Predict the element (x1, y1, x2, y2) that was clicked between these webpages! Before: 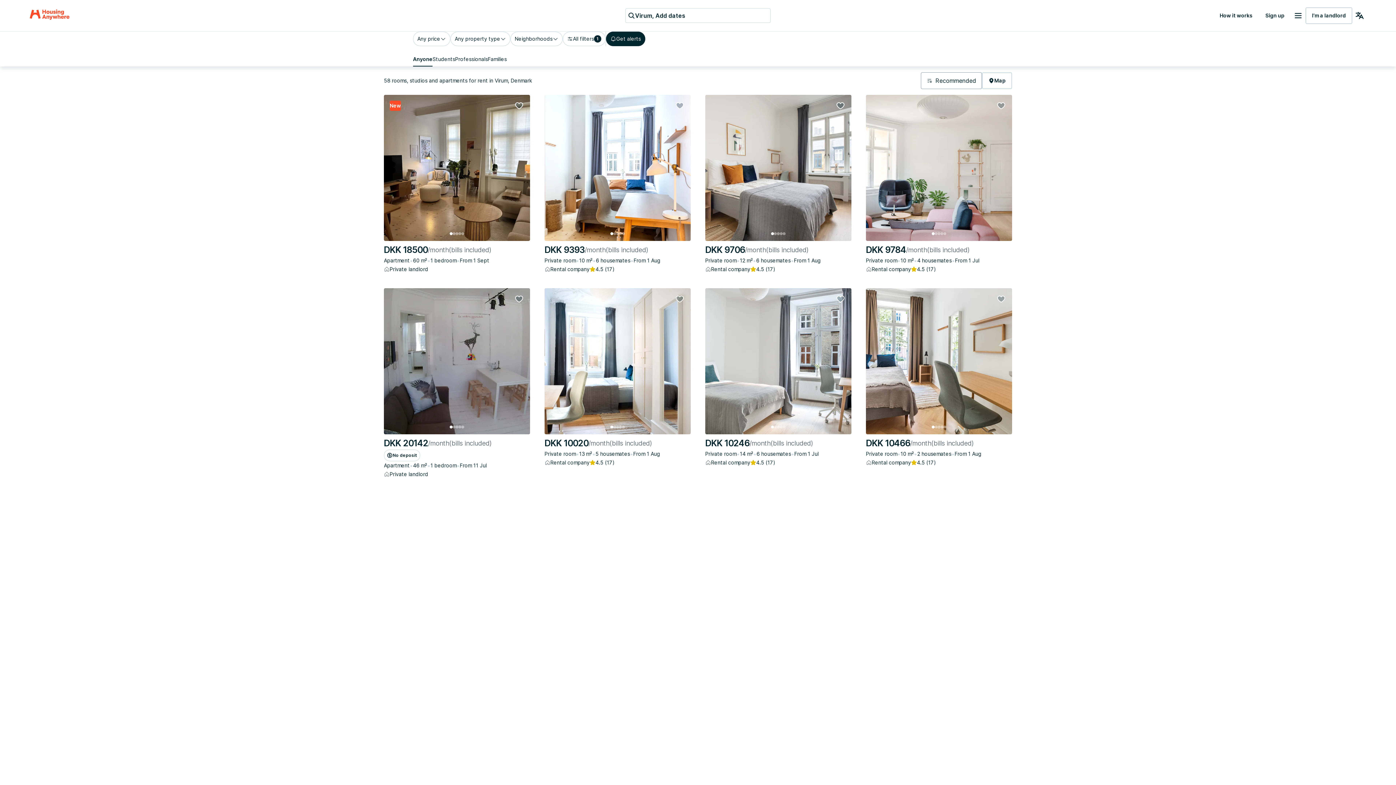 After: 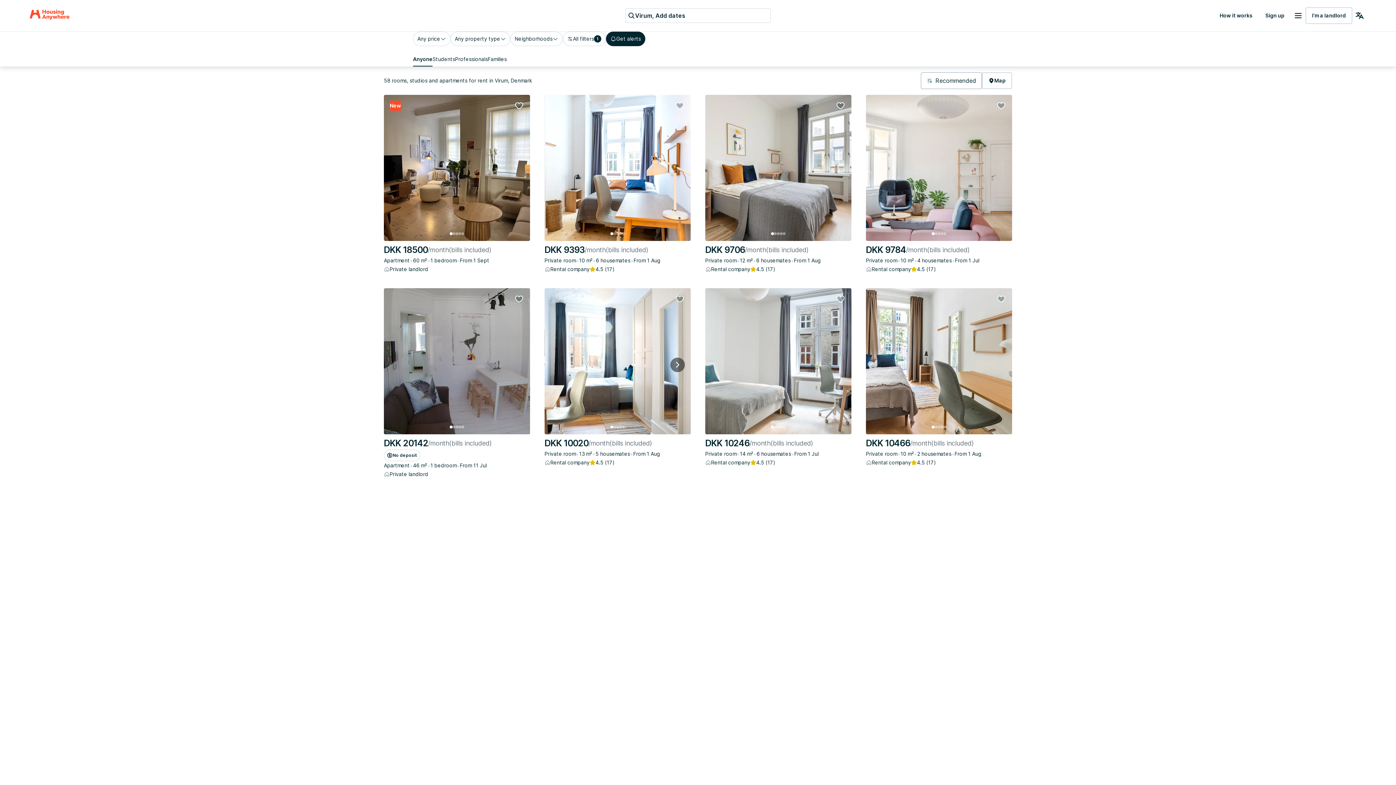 Action: label: Image 1 bbox: (613, 425, 616, 428)